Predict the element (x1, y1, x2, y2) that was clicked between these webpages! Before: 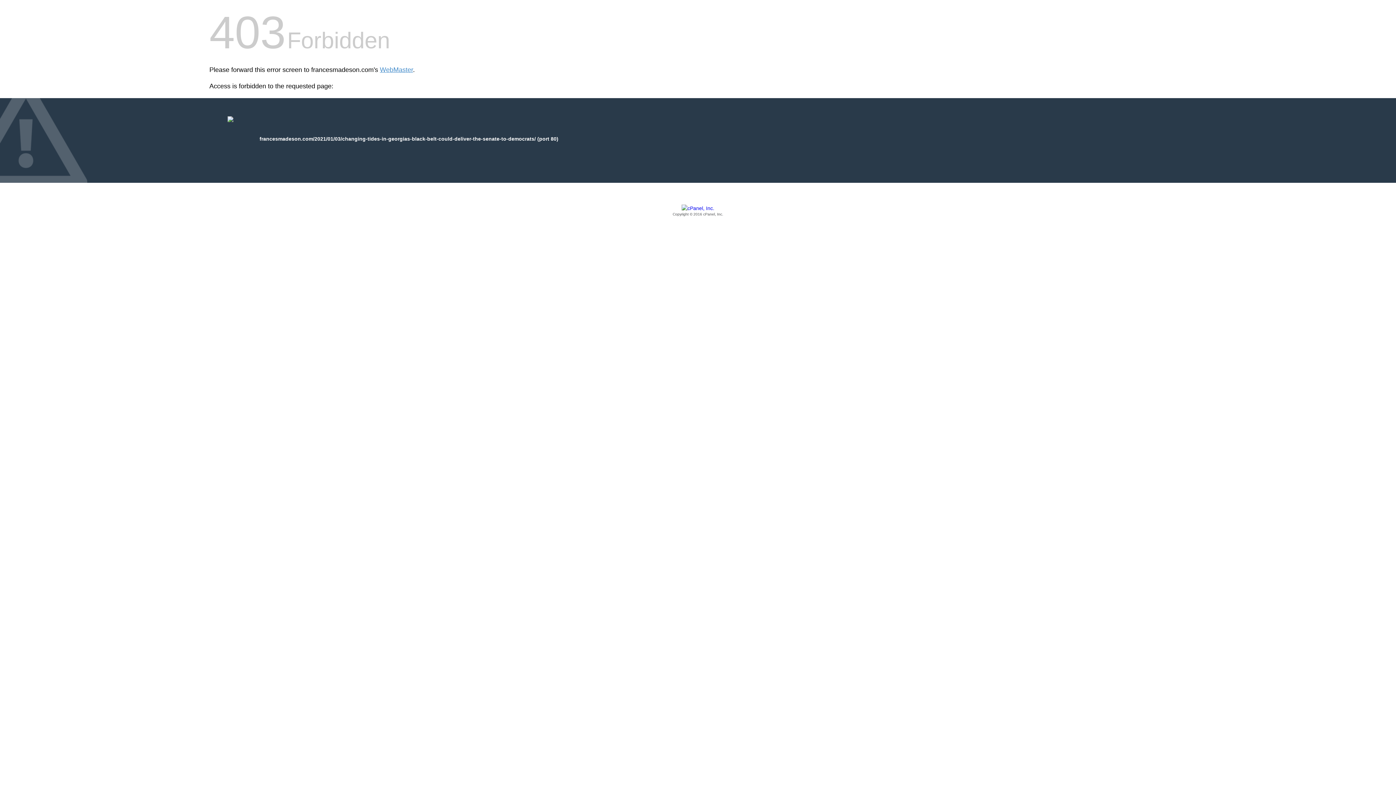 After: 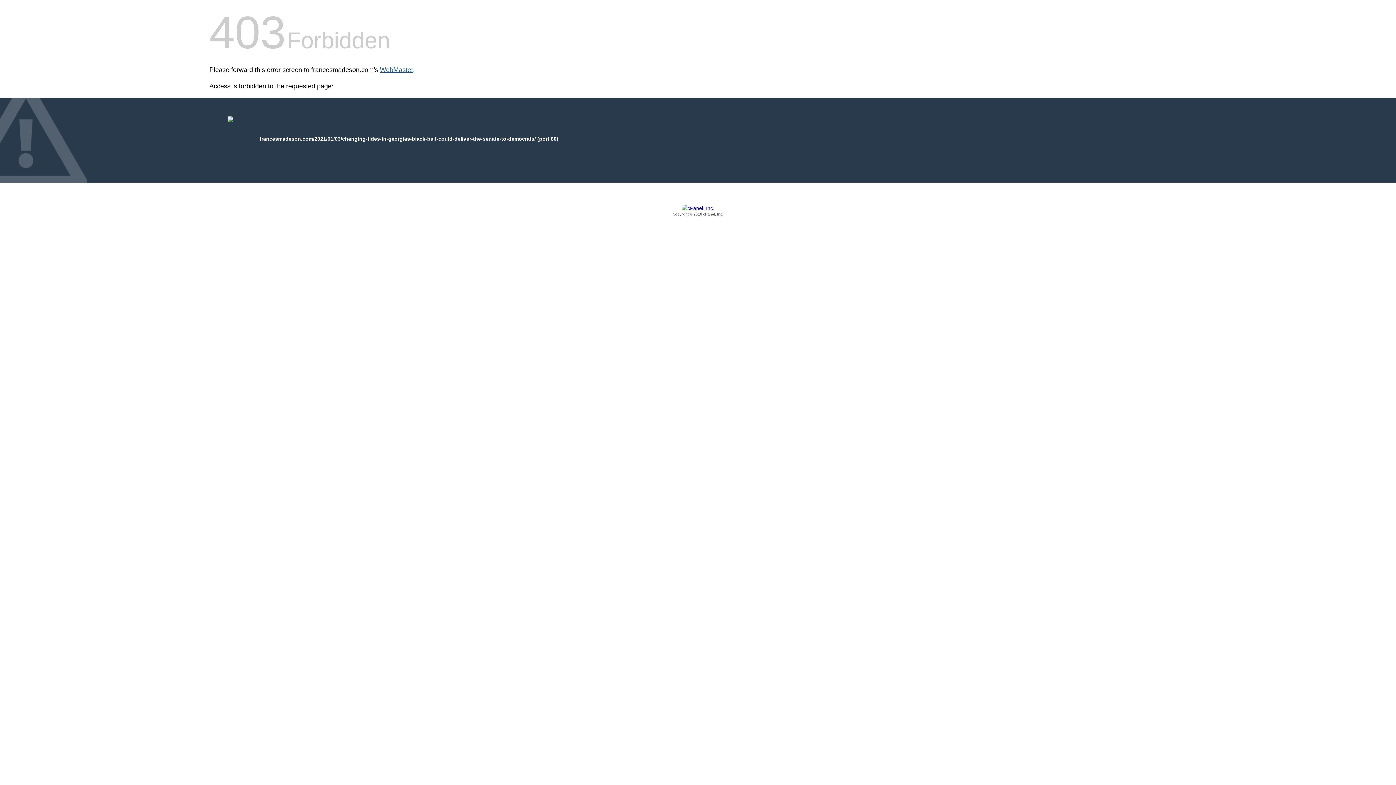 Action: bbox: (380, 66, 413, 73) label: WebMaster